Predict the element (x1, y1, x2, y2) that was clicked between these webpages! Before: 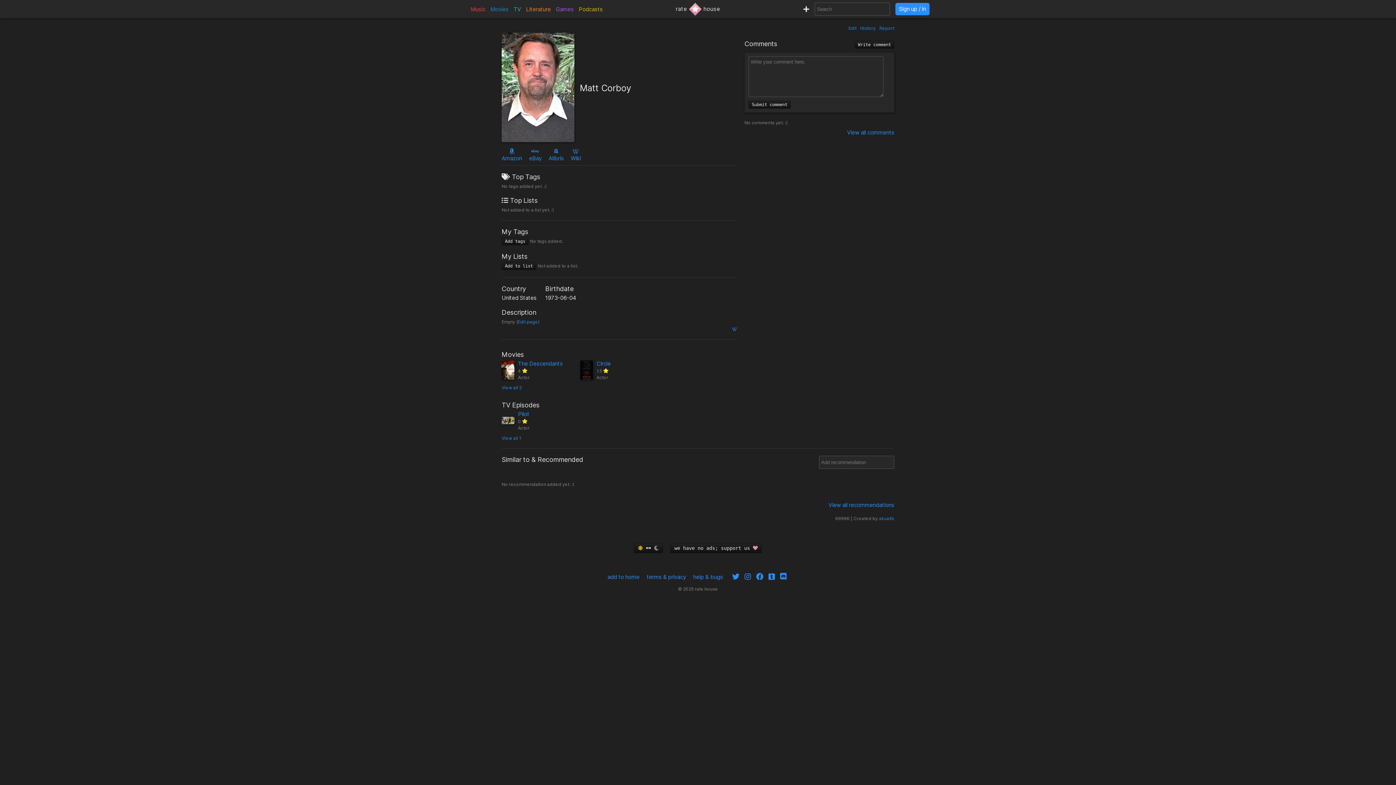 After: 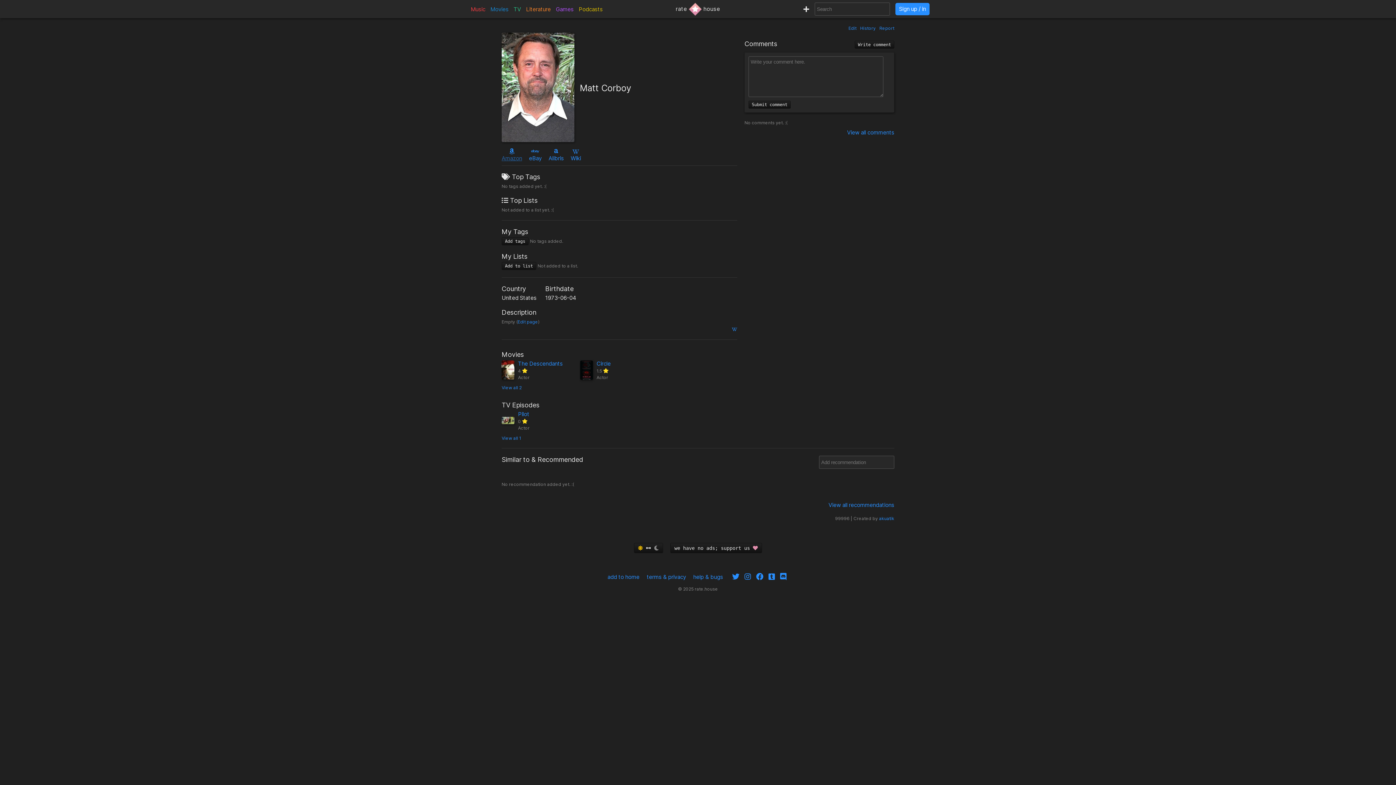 Action: bbox: (501, 148, 522, 161) label: Amazon